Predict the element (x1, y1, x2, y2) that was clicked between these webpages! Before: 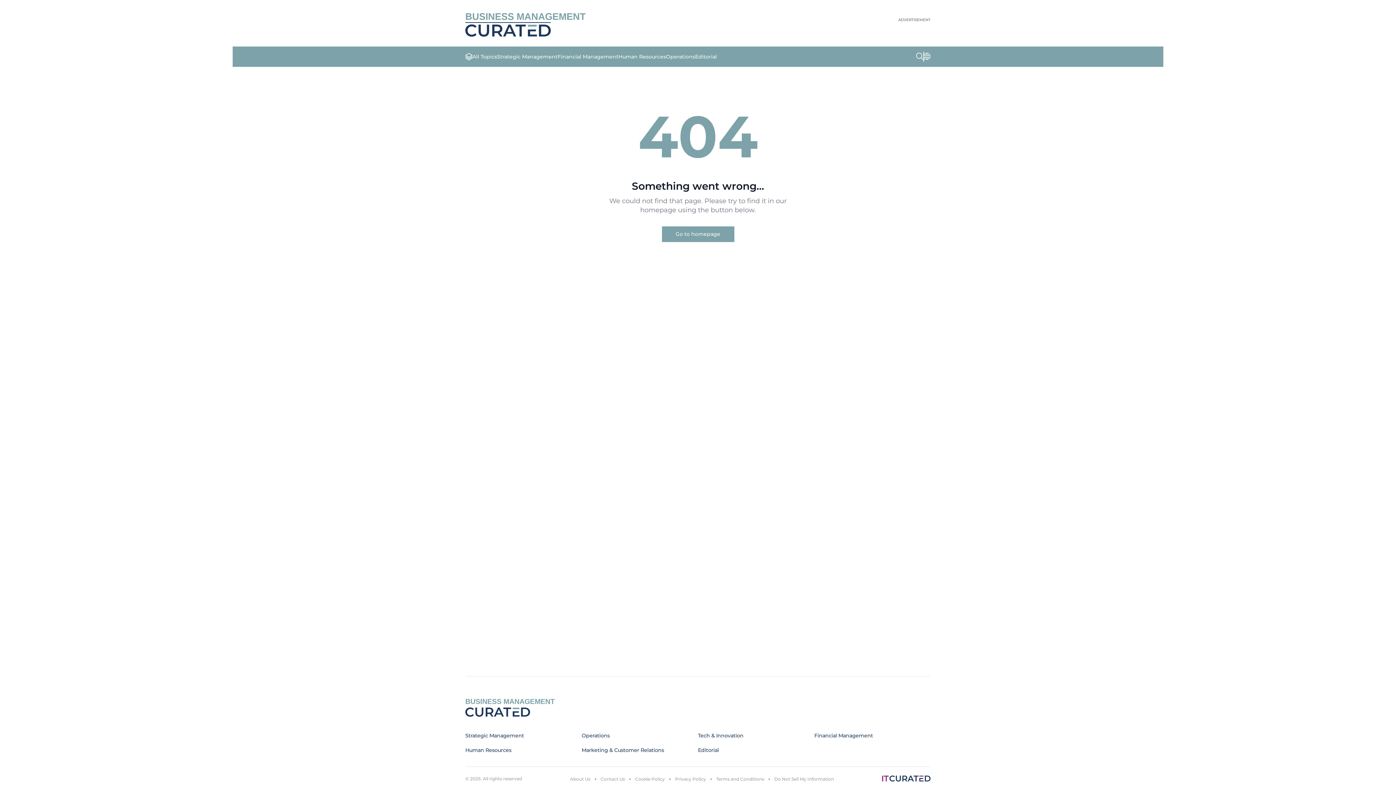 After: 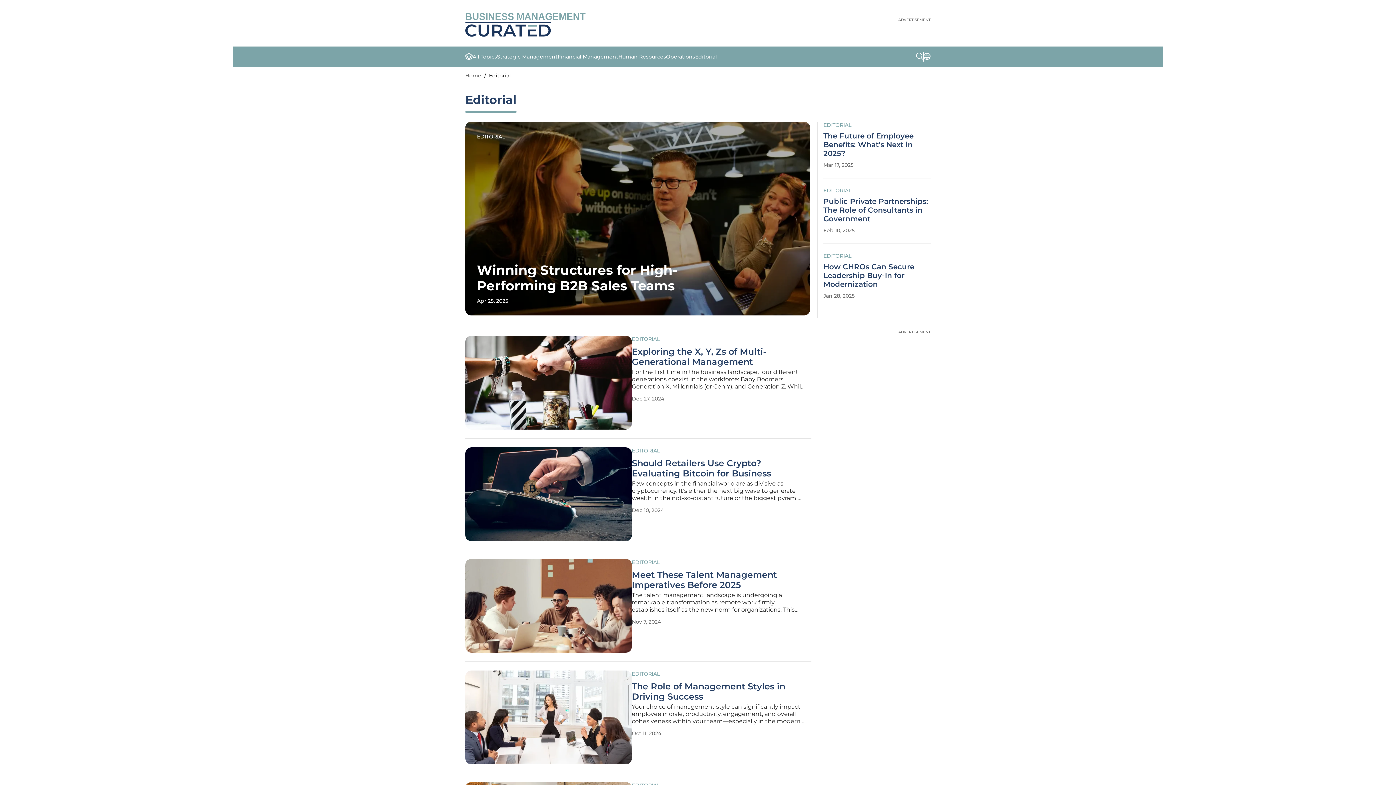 Action: label: Editorial bbox: (698, 747, 719, 753)